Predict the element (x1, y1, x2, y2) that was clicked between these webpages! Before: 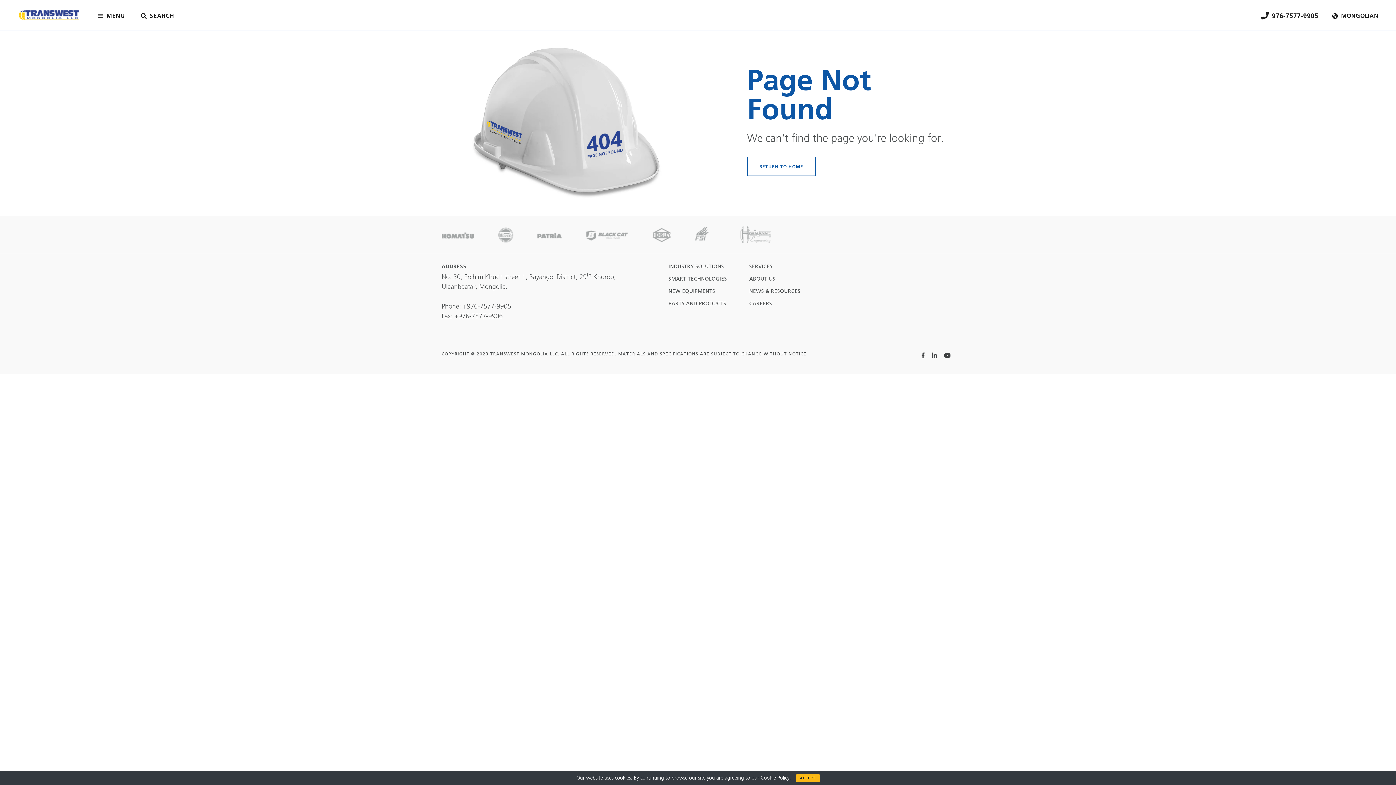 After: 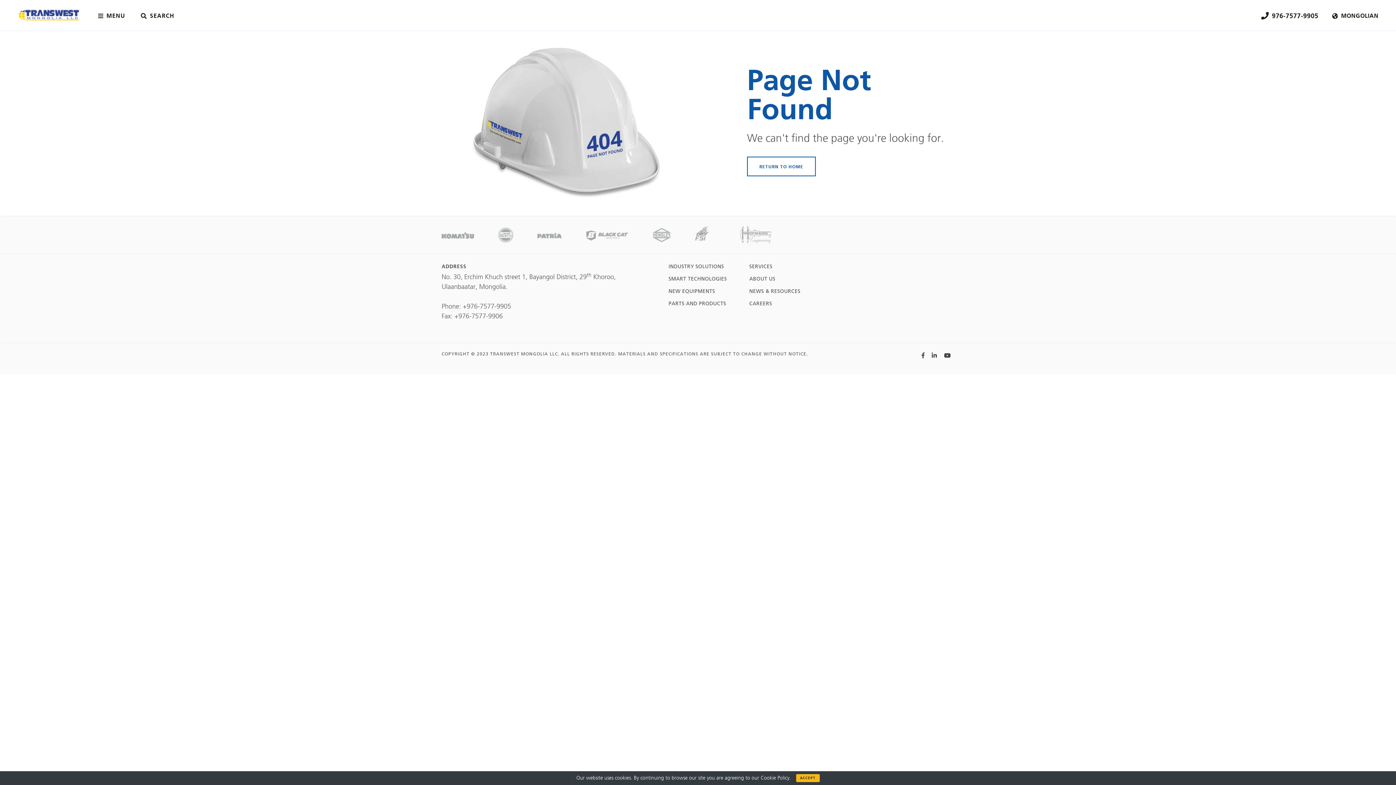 Action: label: 976-7577-9905 bbox: (1261, 10, 1321, 20)